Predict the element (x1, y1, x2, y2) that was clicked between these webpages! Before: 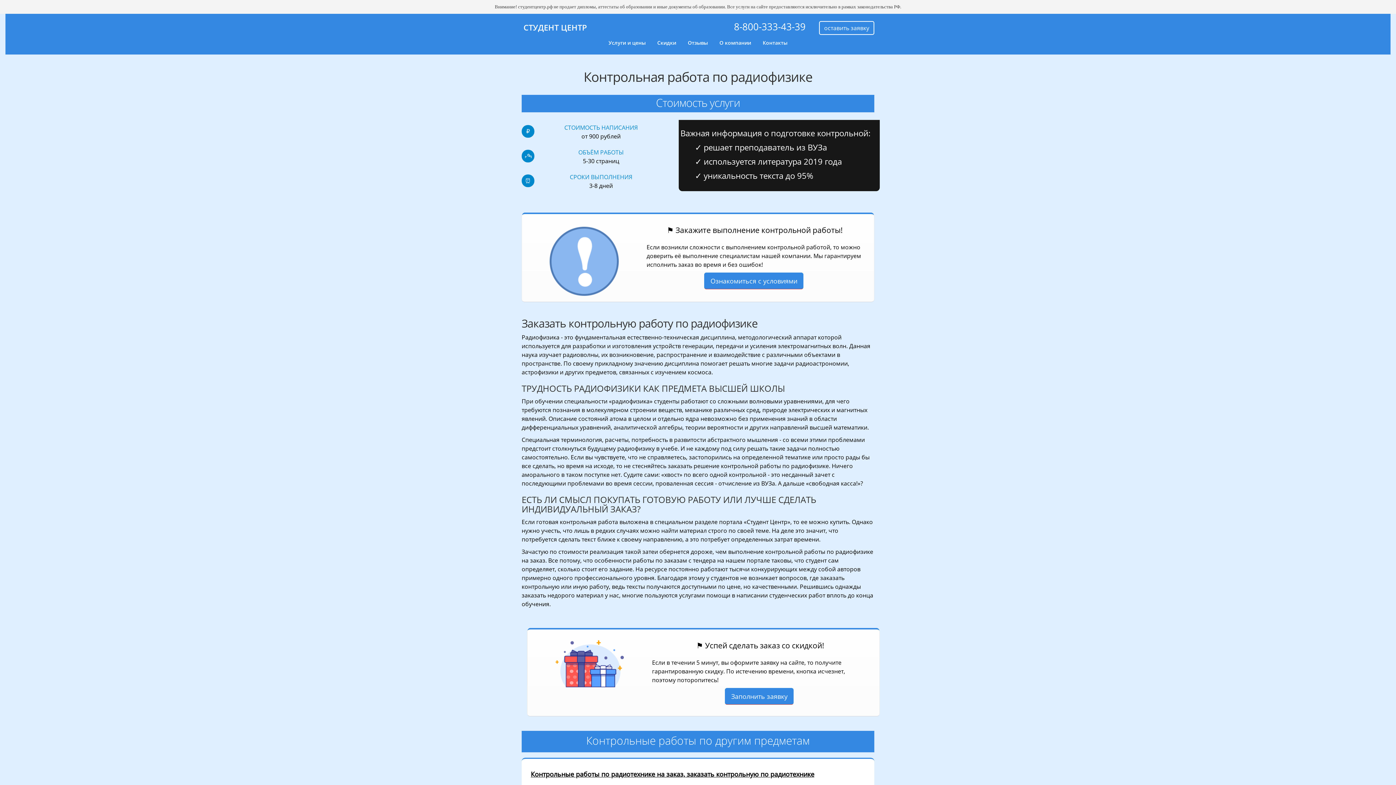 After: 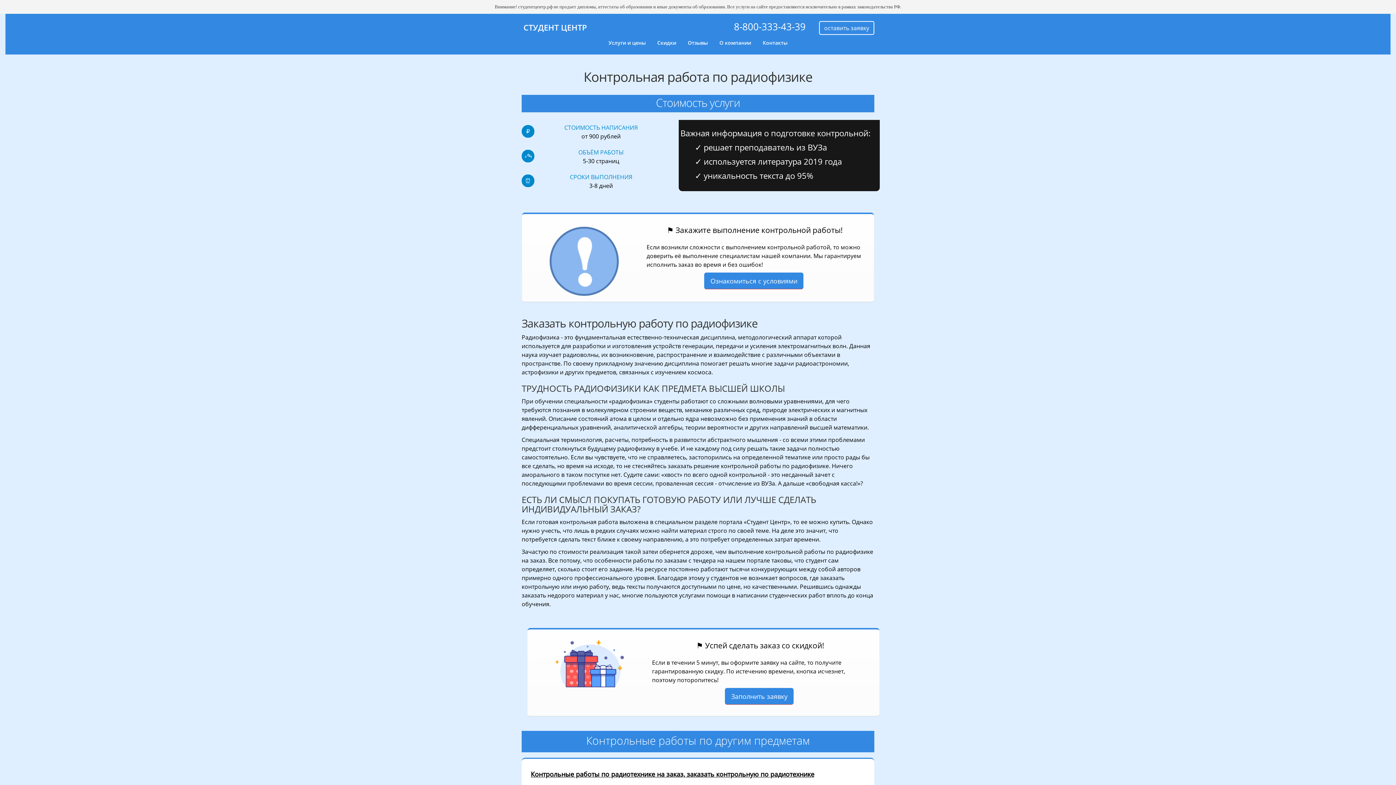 Action: bbox: (734, 20, 805, 33) label: 8-800-333-43-39